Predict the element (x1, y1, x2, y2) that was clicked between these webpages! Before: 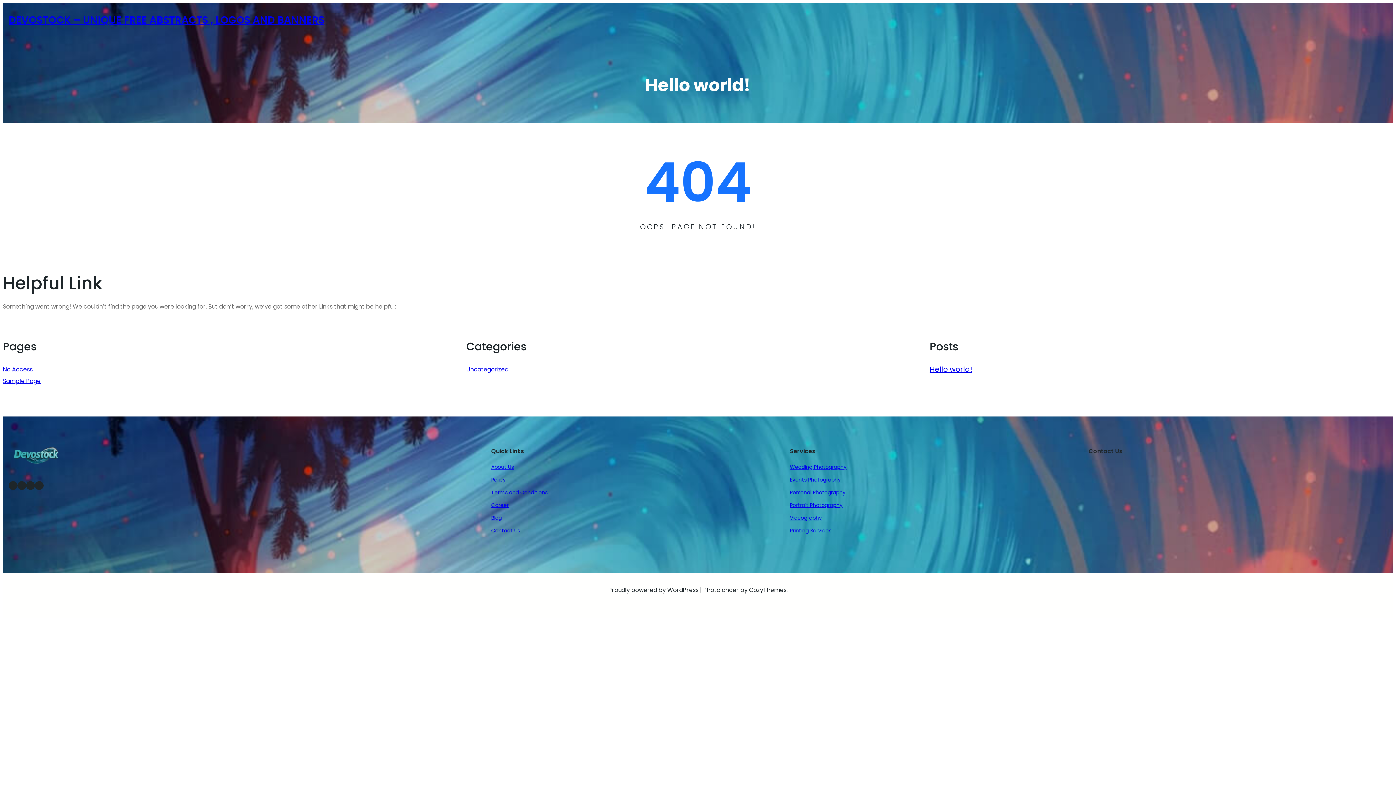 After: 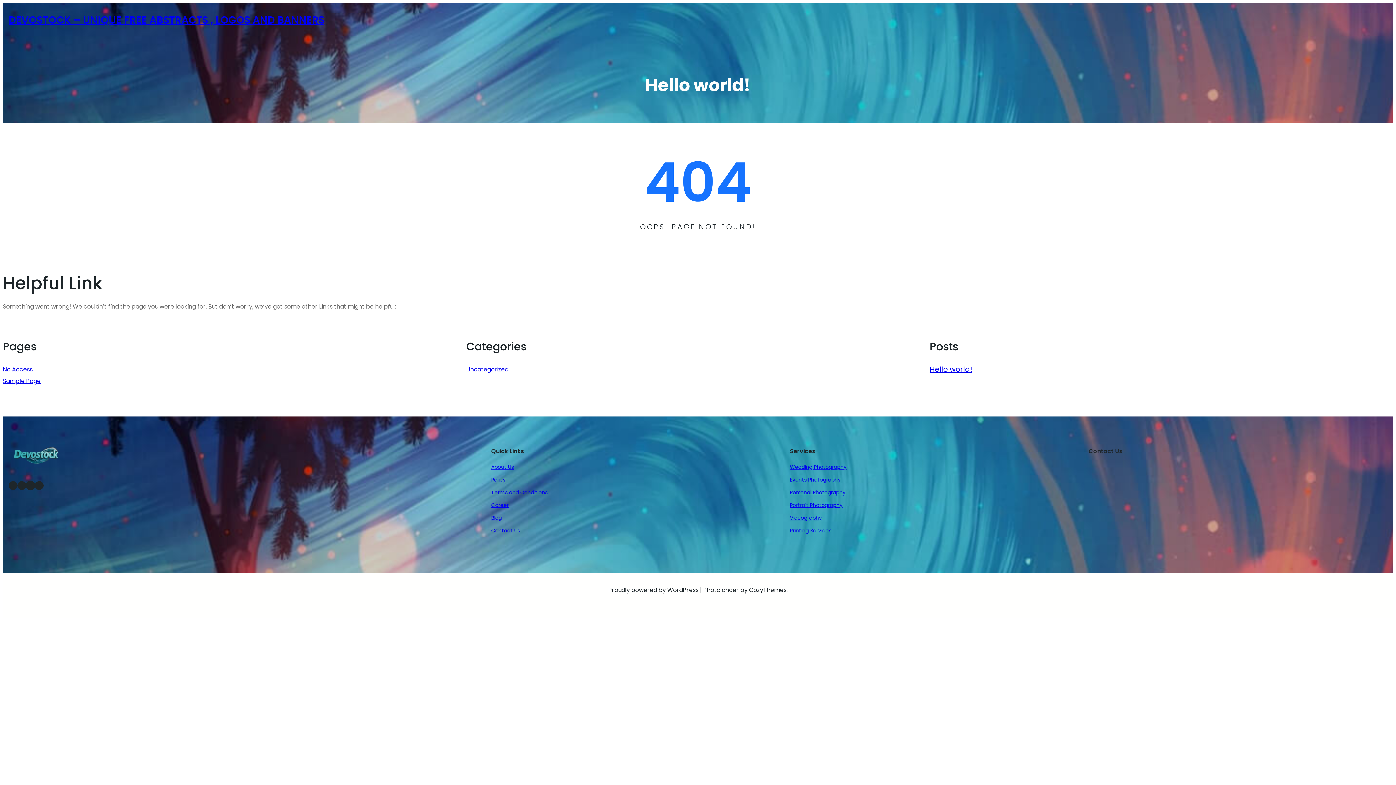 Action: bbox: (26, 481, 34, 490) label: LinkedIn